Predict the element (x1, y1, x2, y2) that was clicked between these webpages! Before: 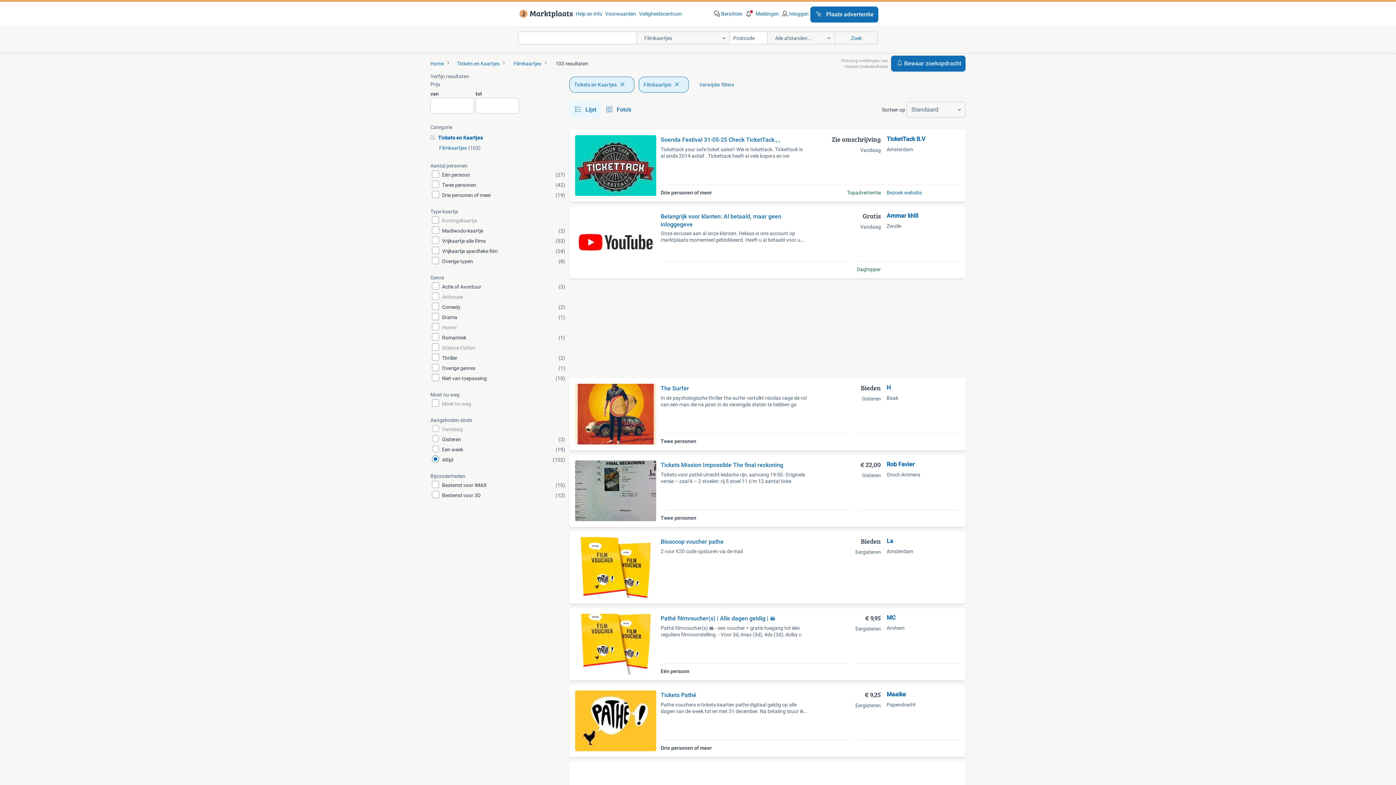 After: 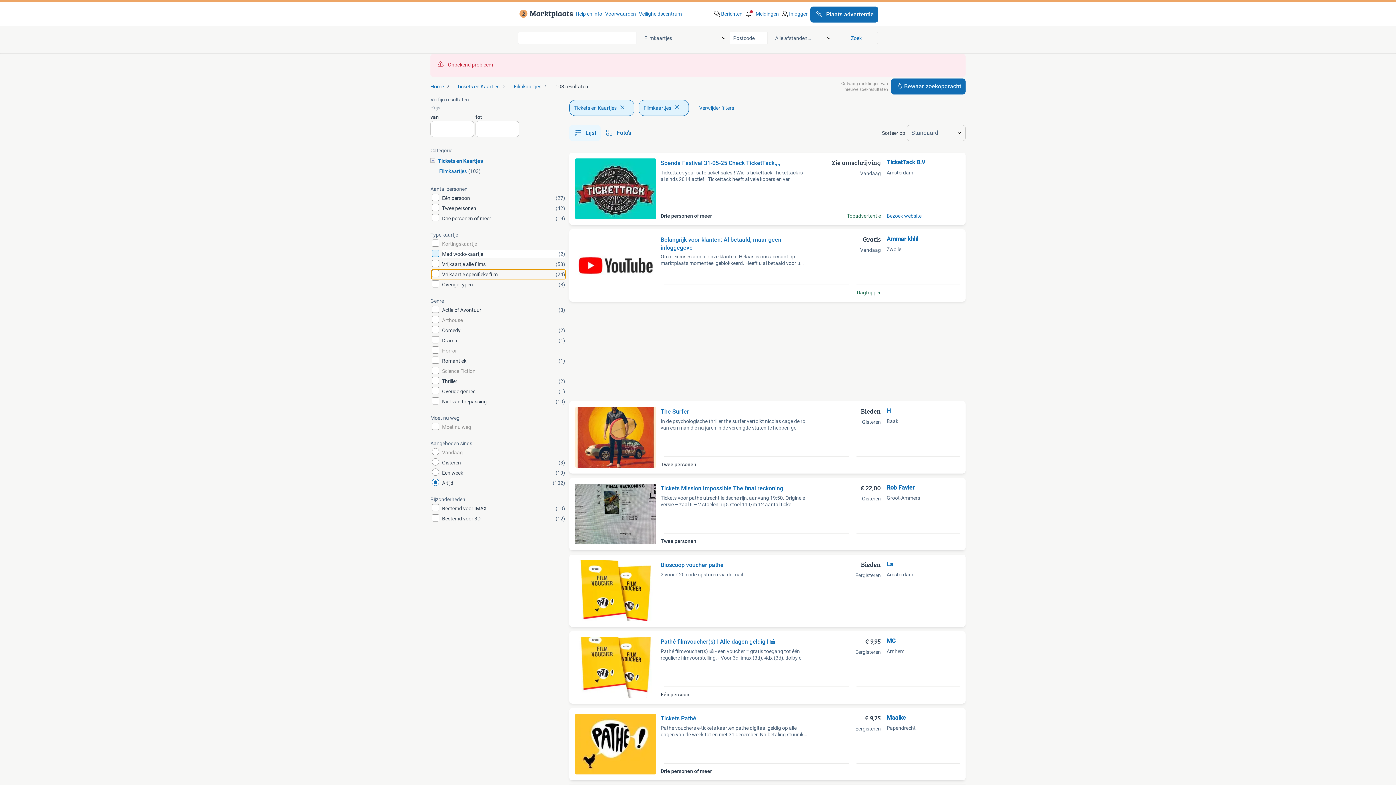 Action: bbox: (430, 246, 566, 255) label: Vrijkaartje specifieke film
(24)